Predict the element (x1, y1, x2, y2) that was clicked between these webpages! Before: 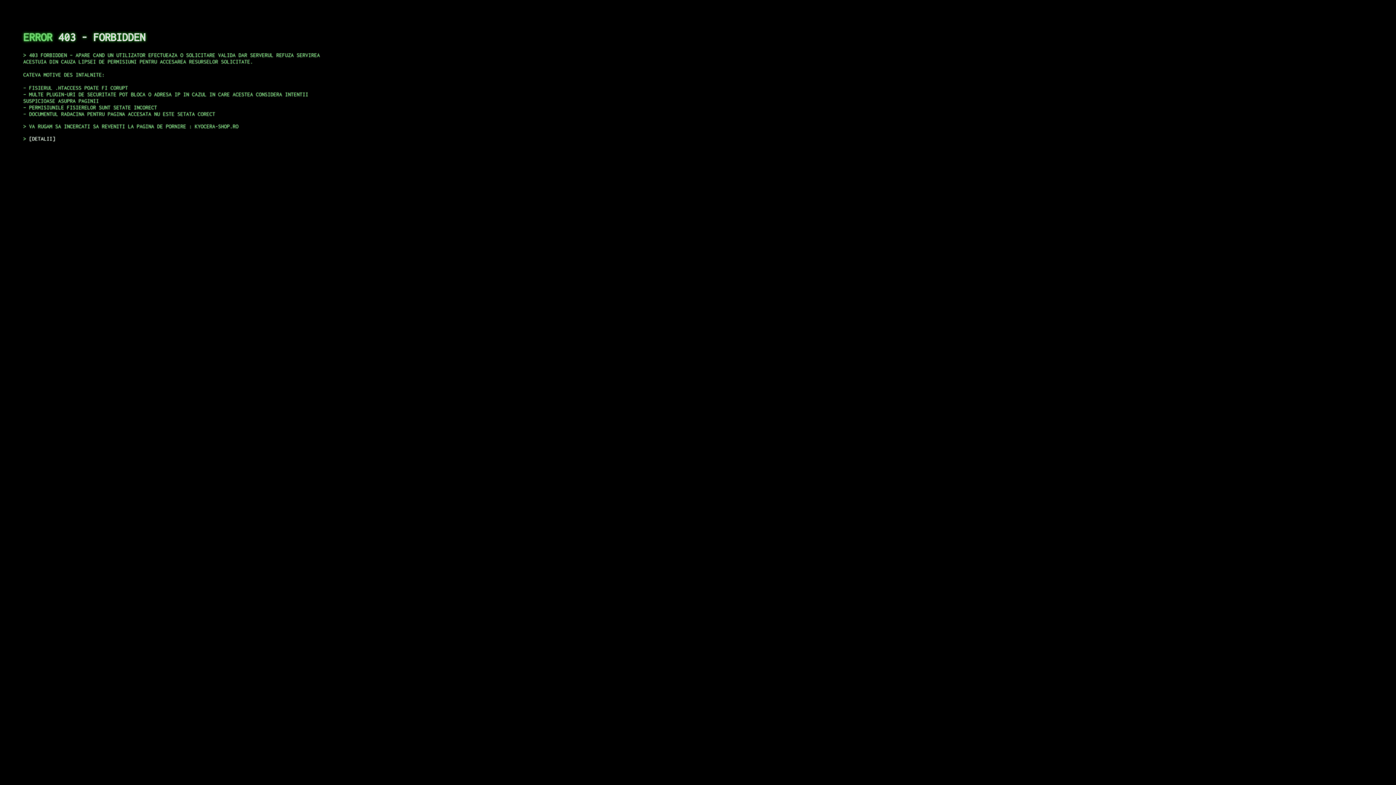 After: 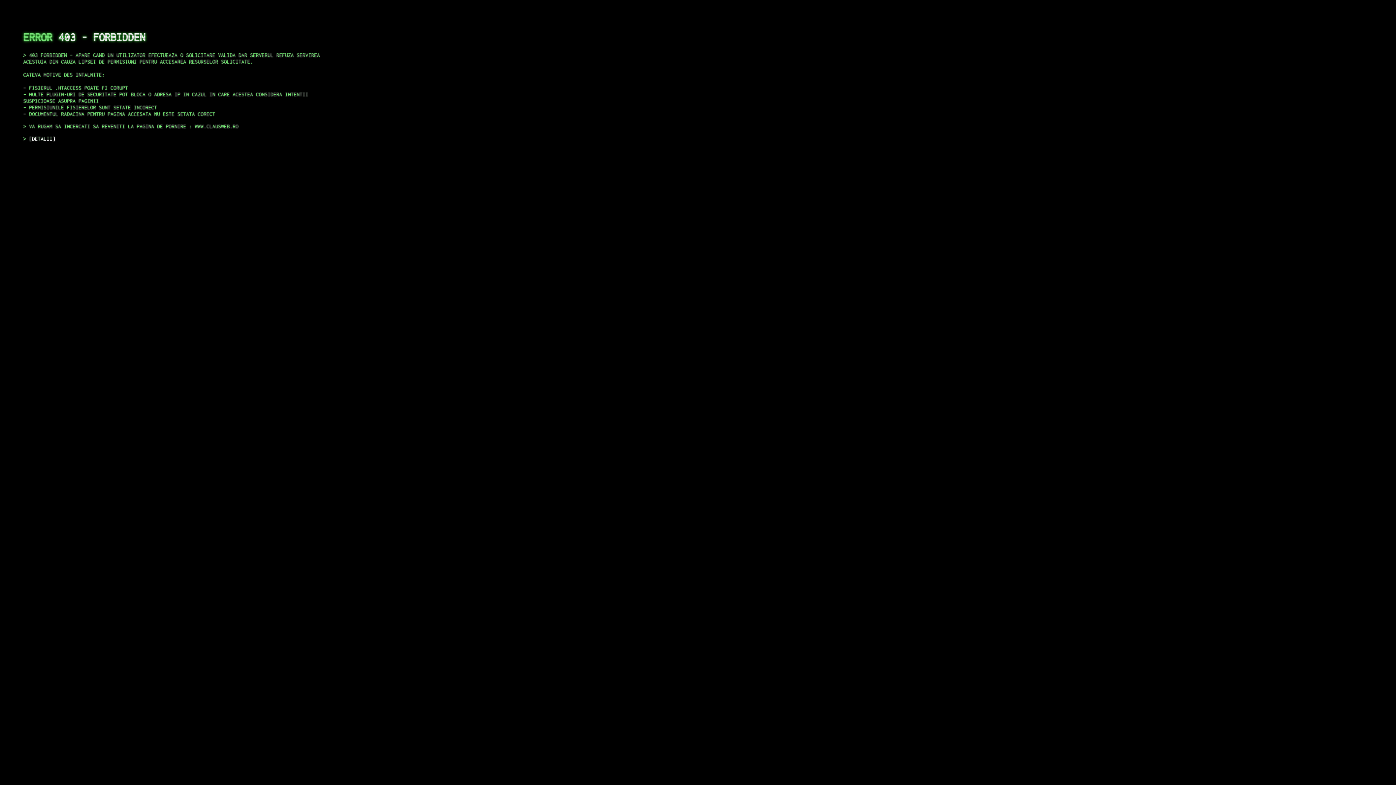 Action: bbox: (29, 135, 55, 141) label: DETALII